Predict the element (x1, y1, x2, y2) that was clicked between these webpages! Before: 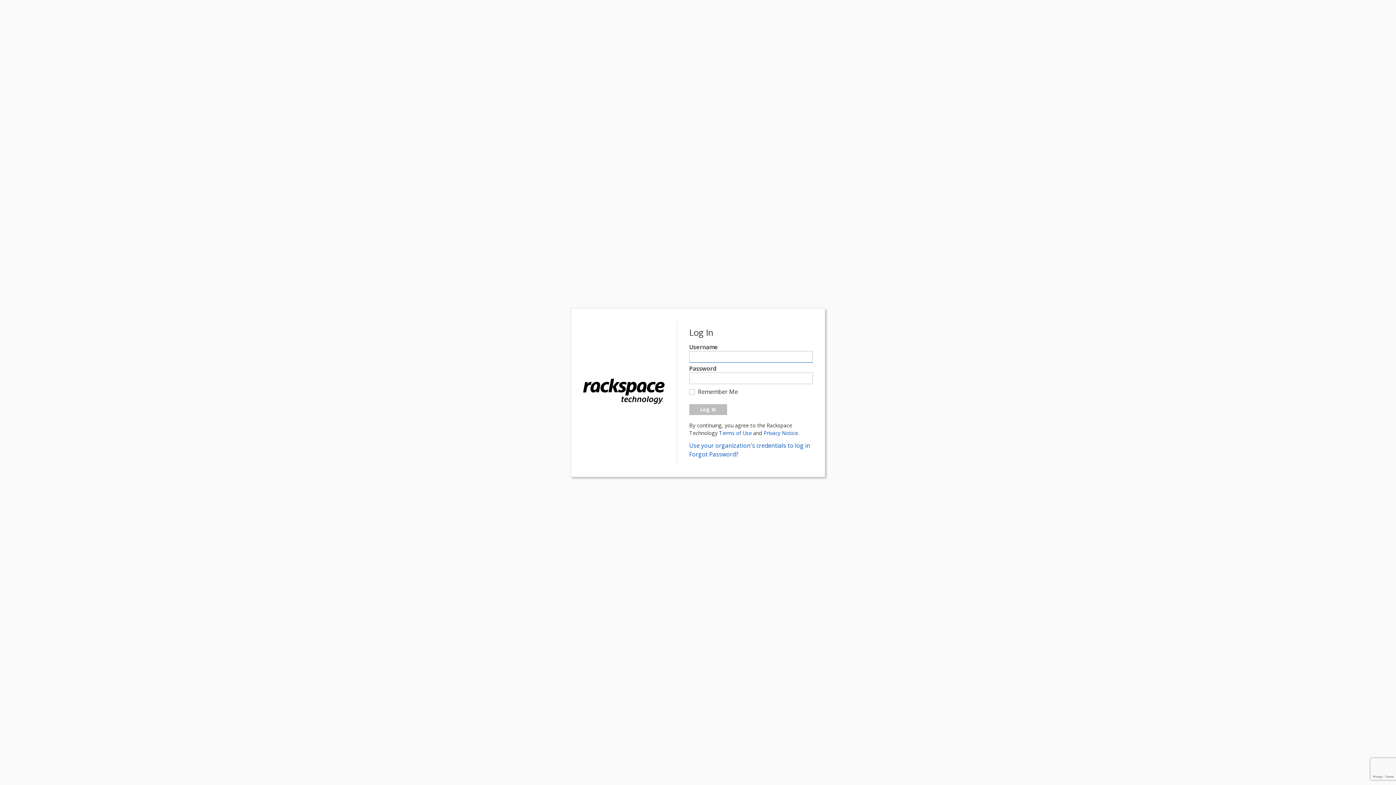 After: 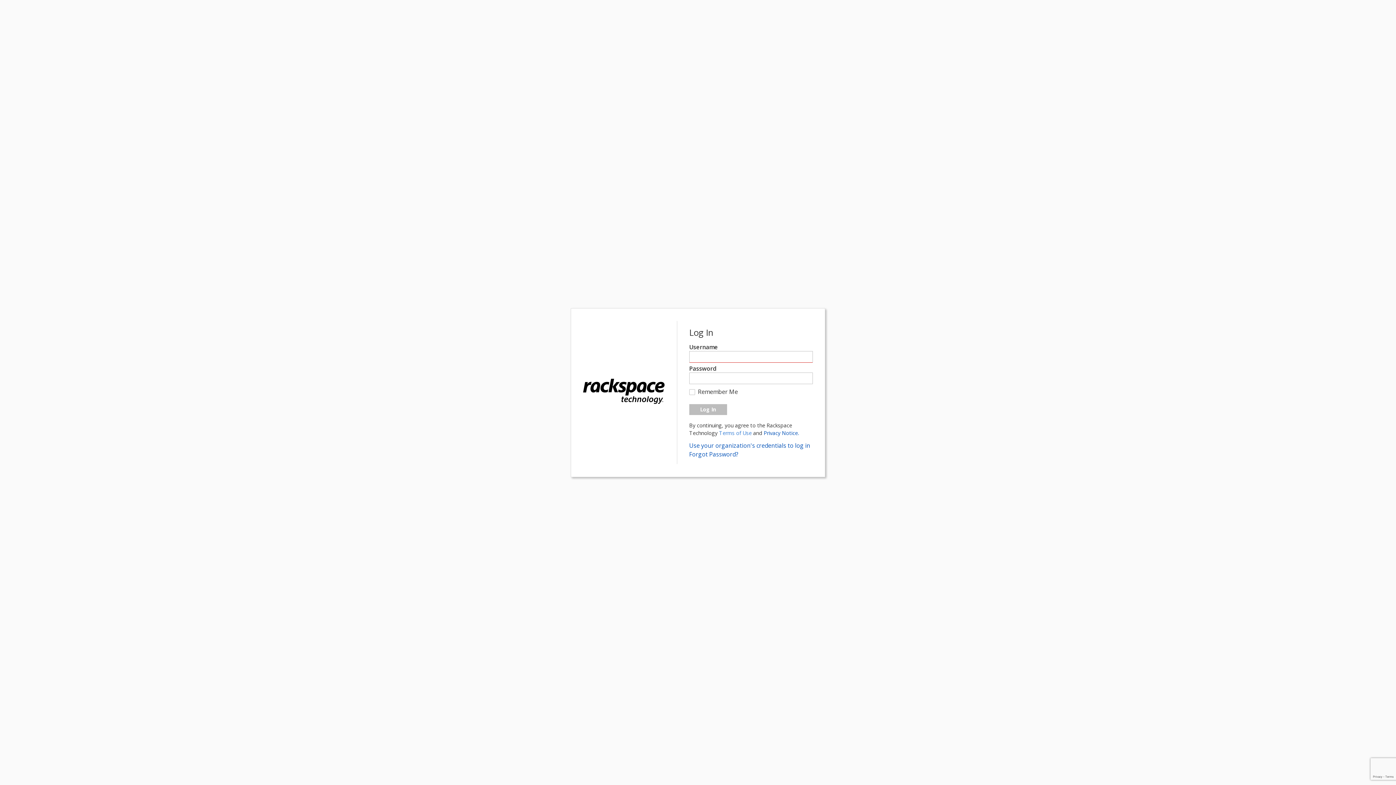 Action: bbox: (719, 429, 753, 436) label: Terms of Use 